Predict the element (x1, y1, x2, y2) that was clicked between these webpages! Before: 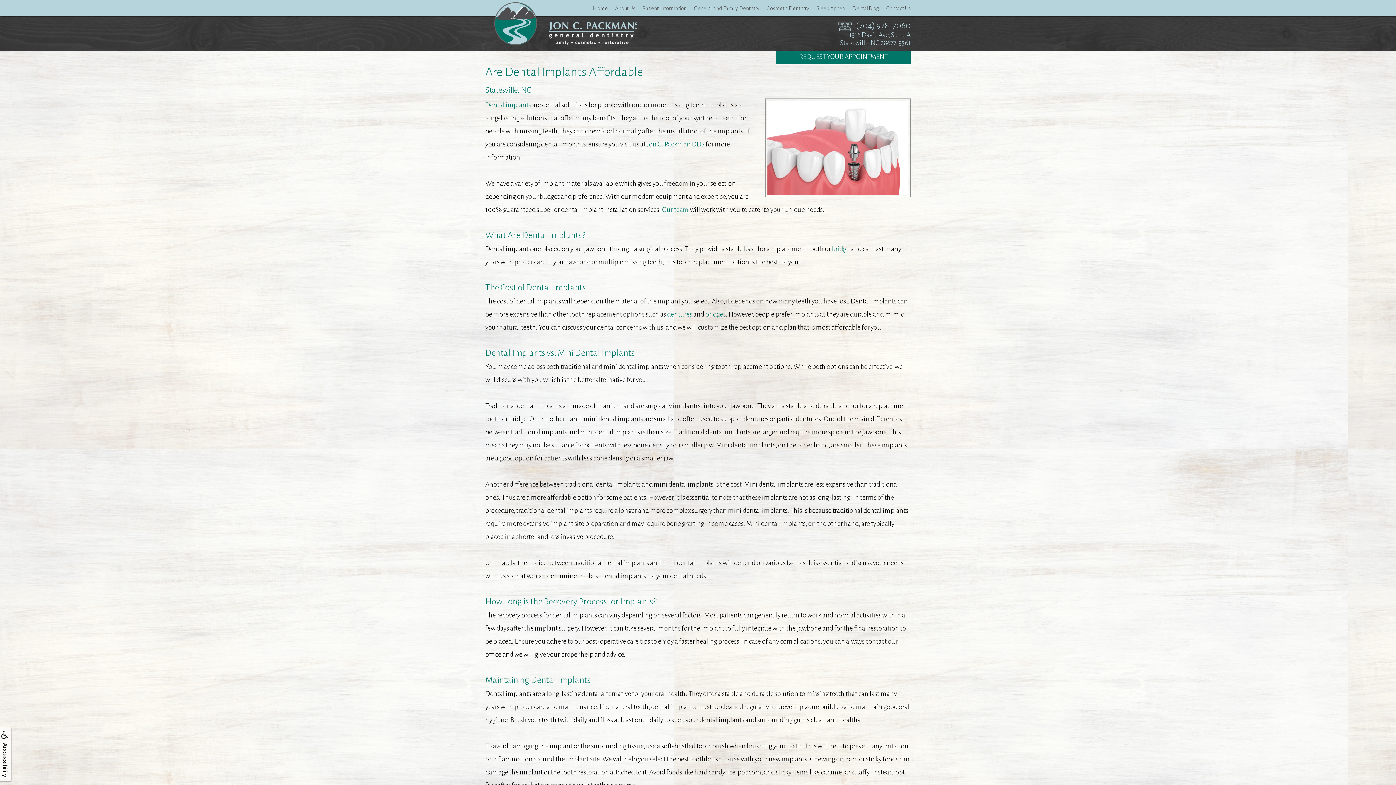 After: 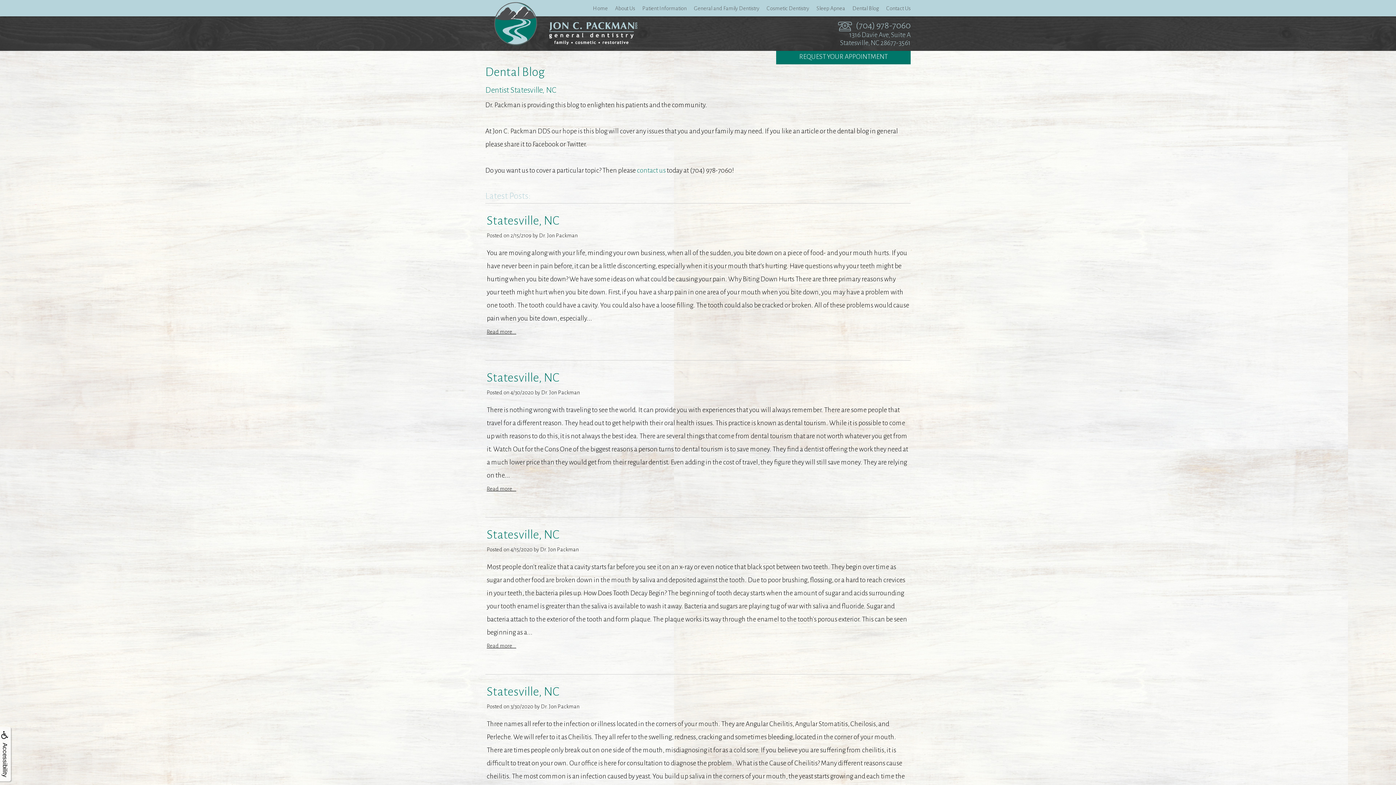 Action: label: Dental Blog bbox: (852, 0, 879, 15)